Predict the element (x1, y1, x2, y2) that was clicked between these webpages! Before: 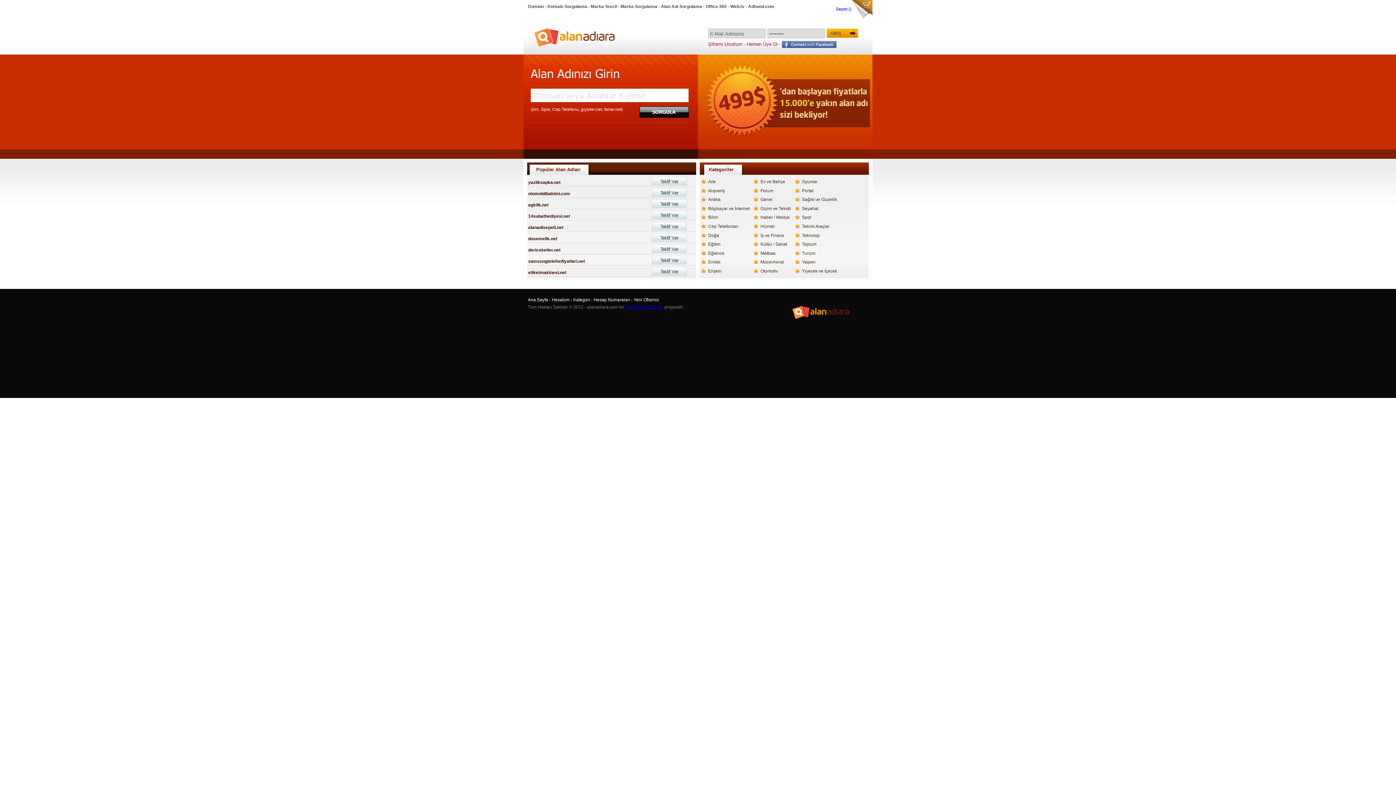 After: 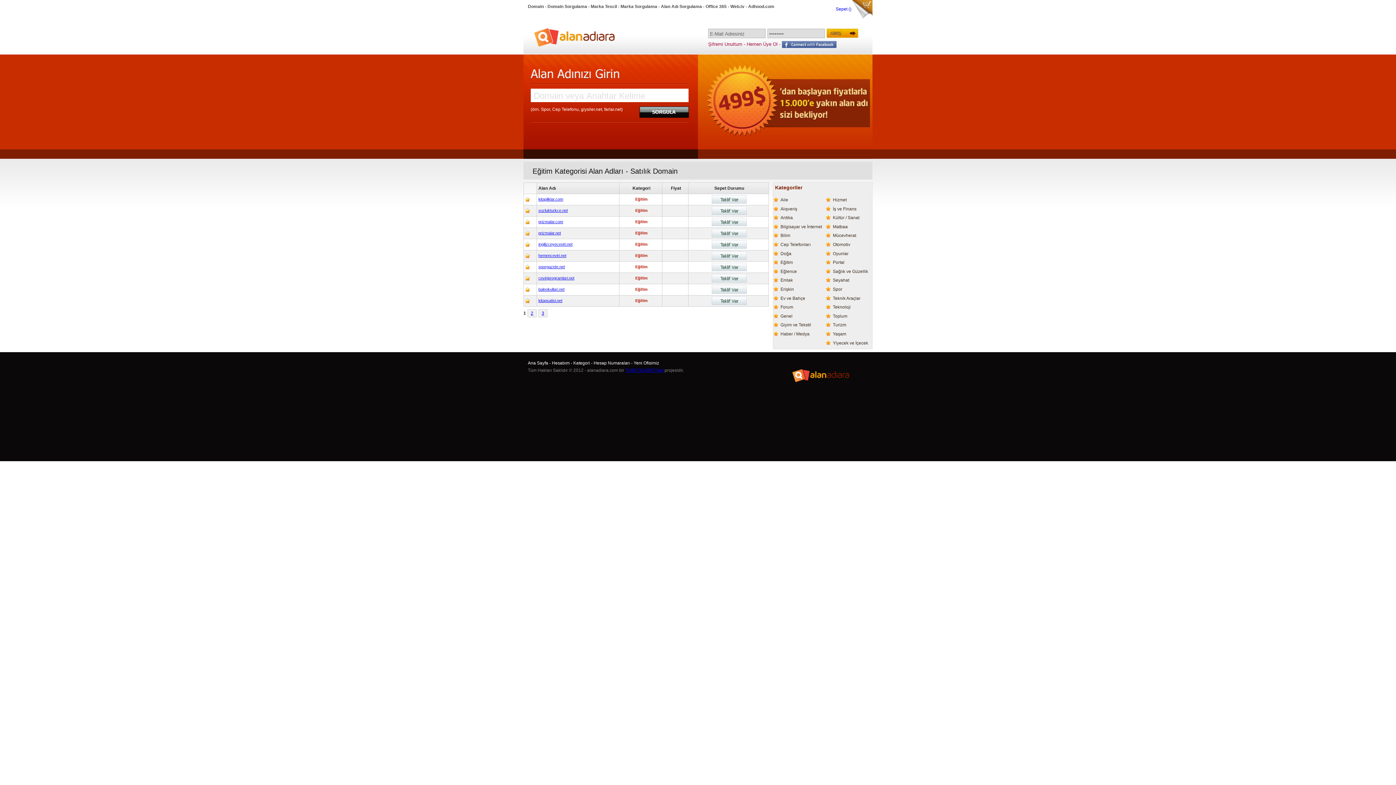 Action: bbox: (708, 241, 720, 246) label: Eğitim